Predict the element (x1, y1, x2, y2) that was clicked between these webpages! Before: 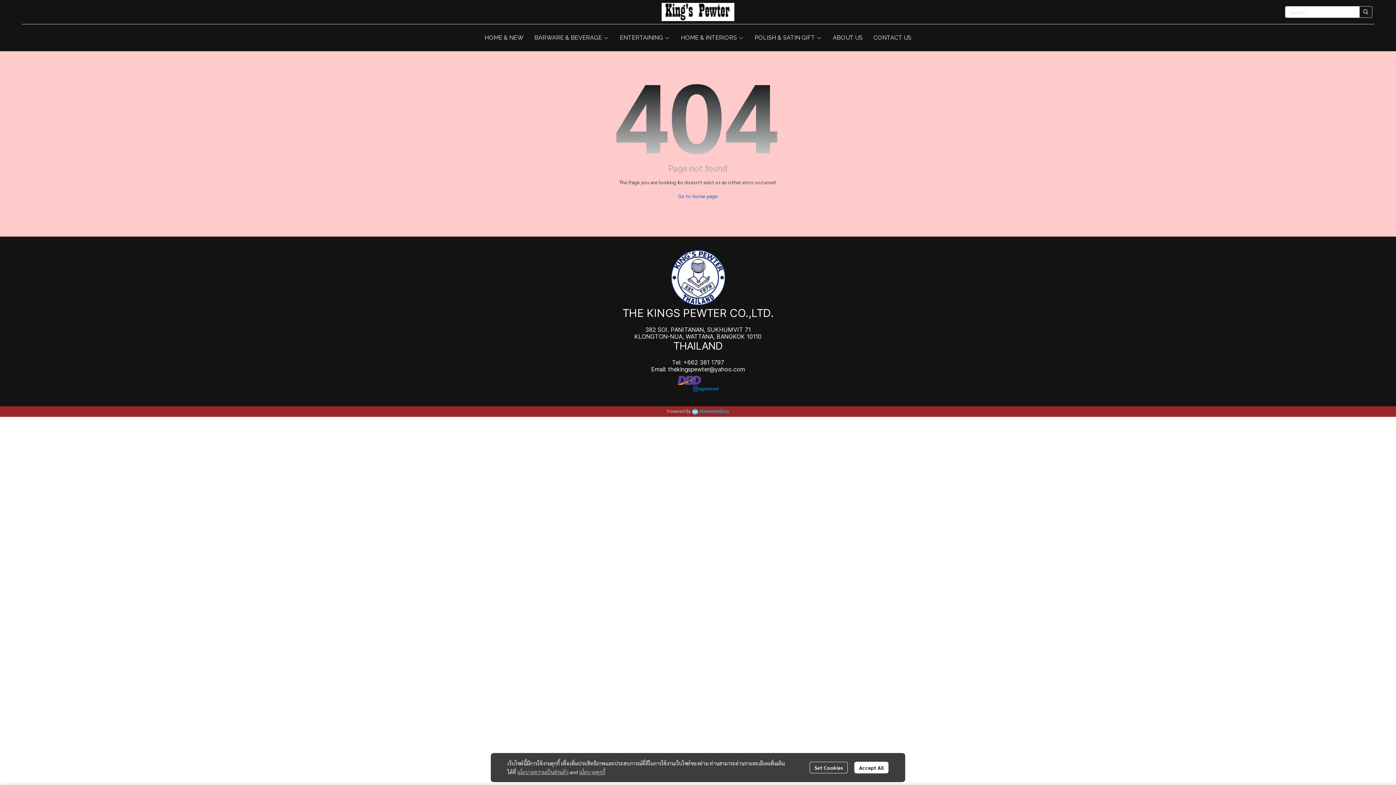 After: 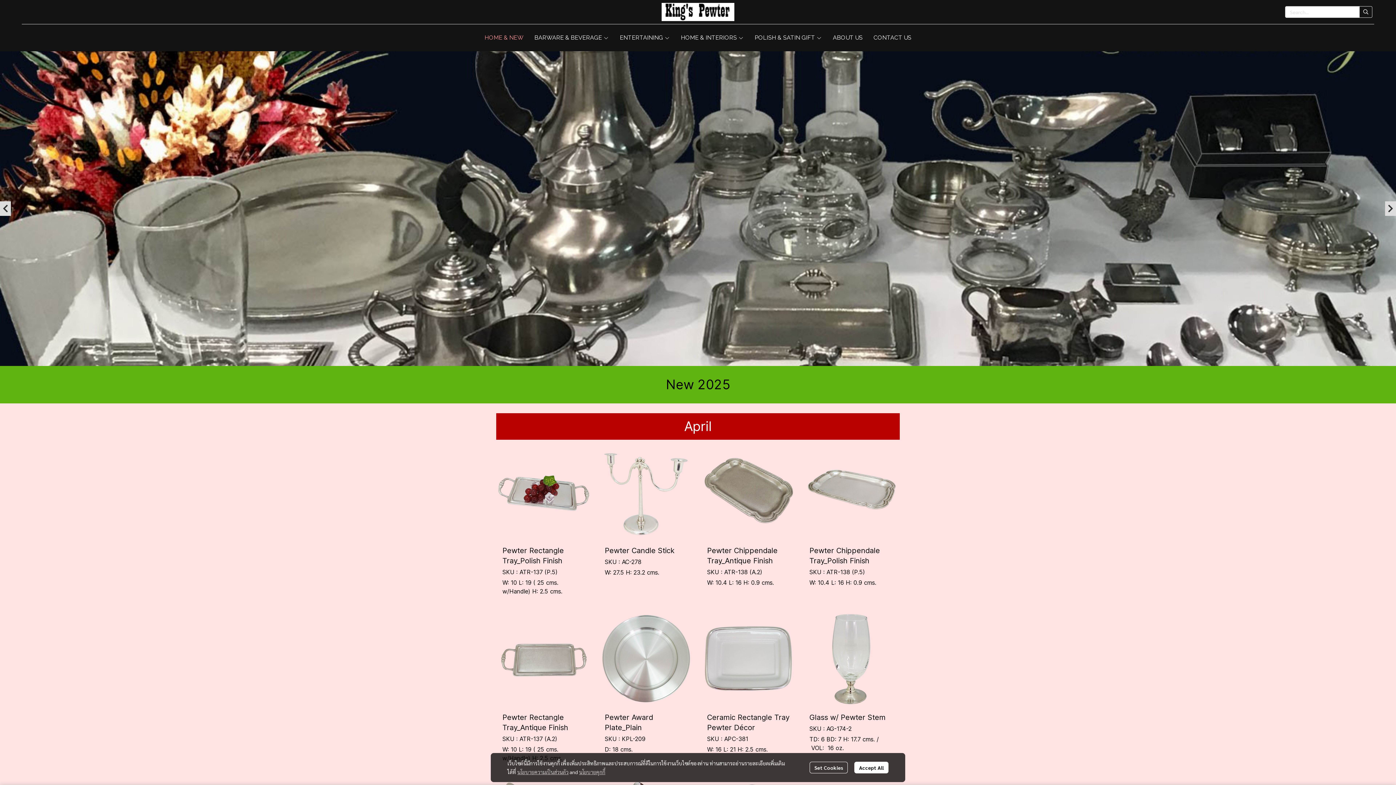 Action: bbox: (479, 30, 528, 45) label: HOME & NEW